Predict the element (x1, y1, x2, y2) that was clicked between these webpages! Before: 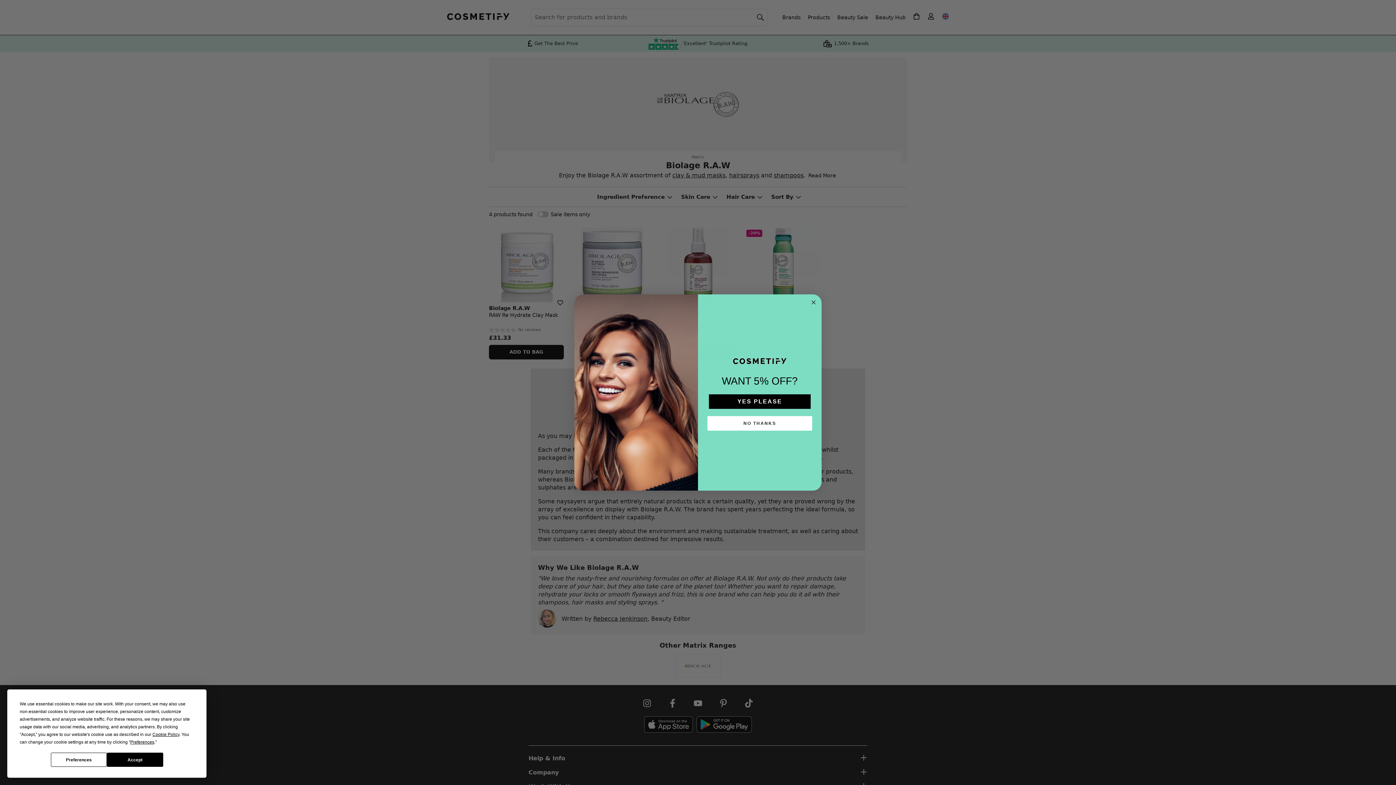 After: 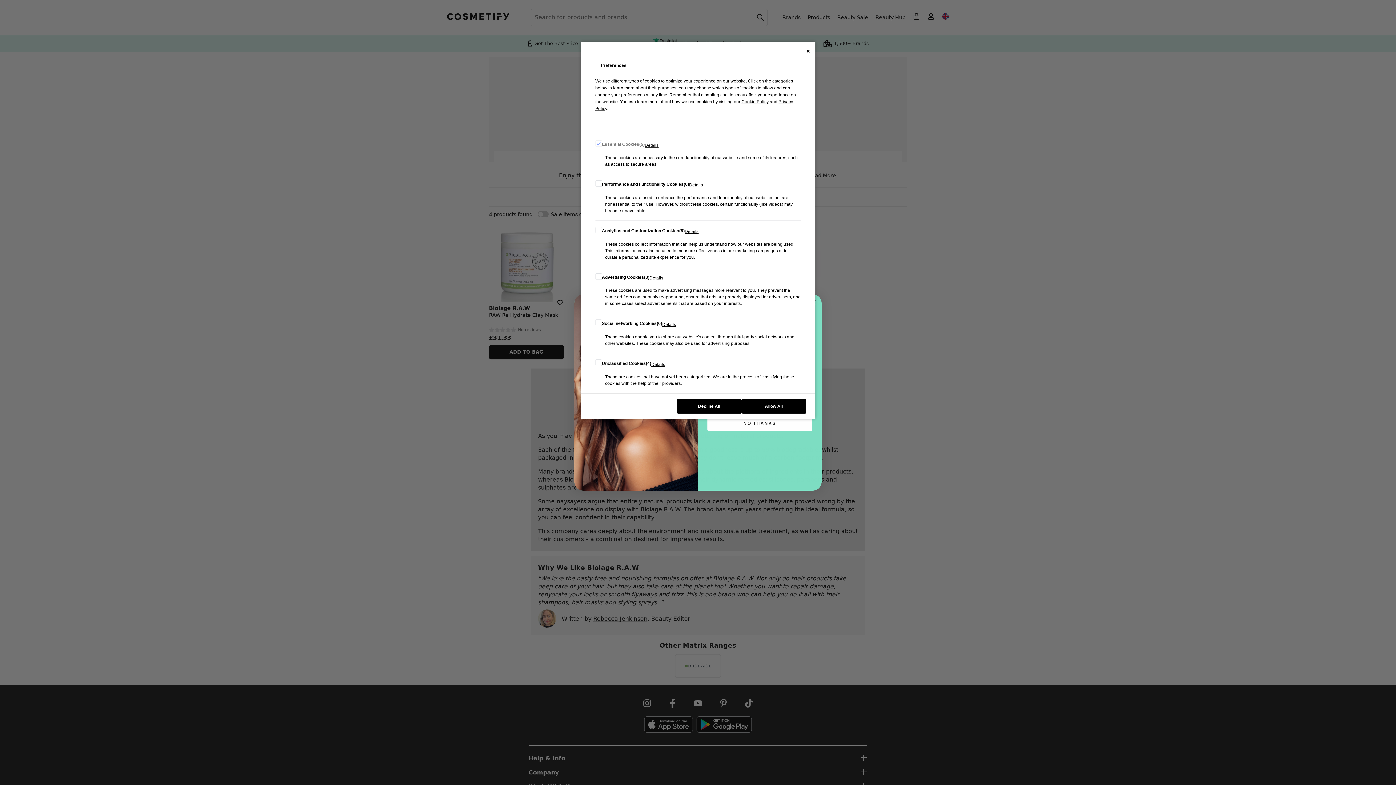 Action: label: Preferences bbox: (130, 740, 154, 745)